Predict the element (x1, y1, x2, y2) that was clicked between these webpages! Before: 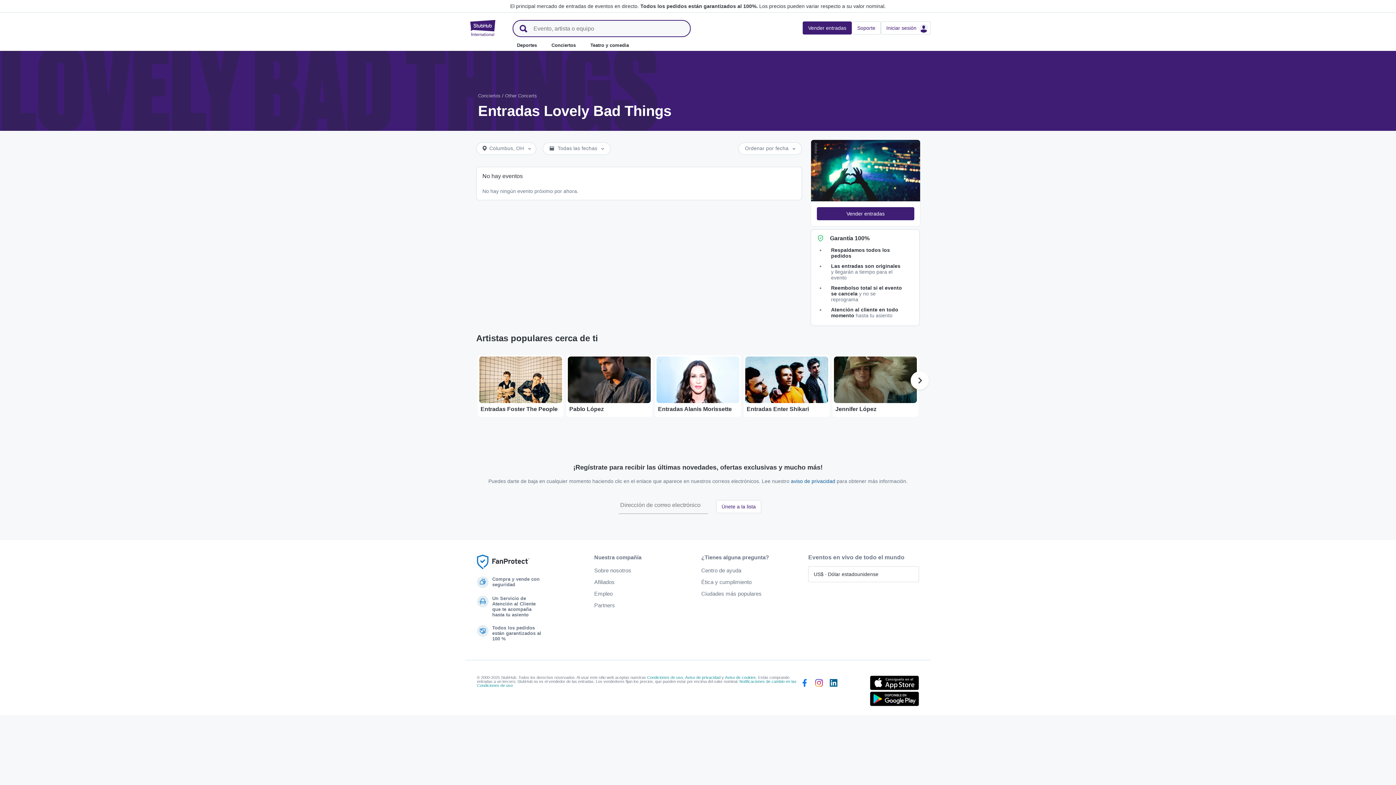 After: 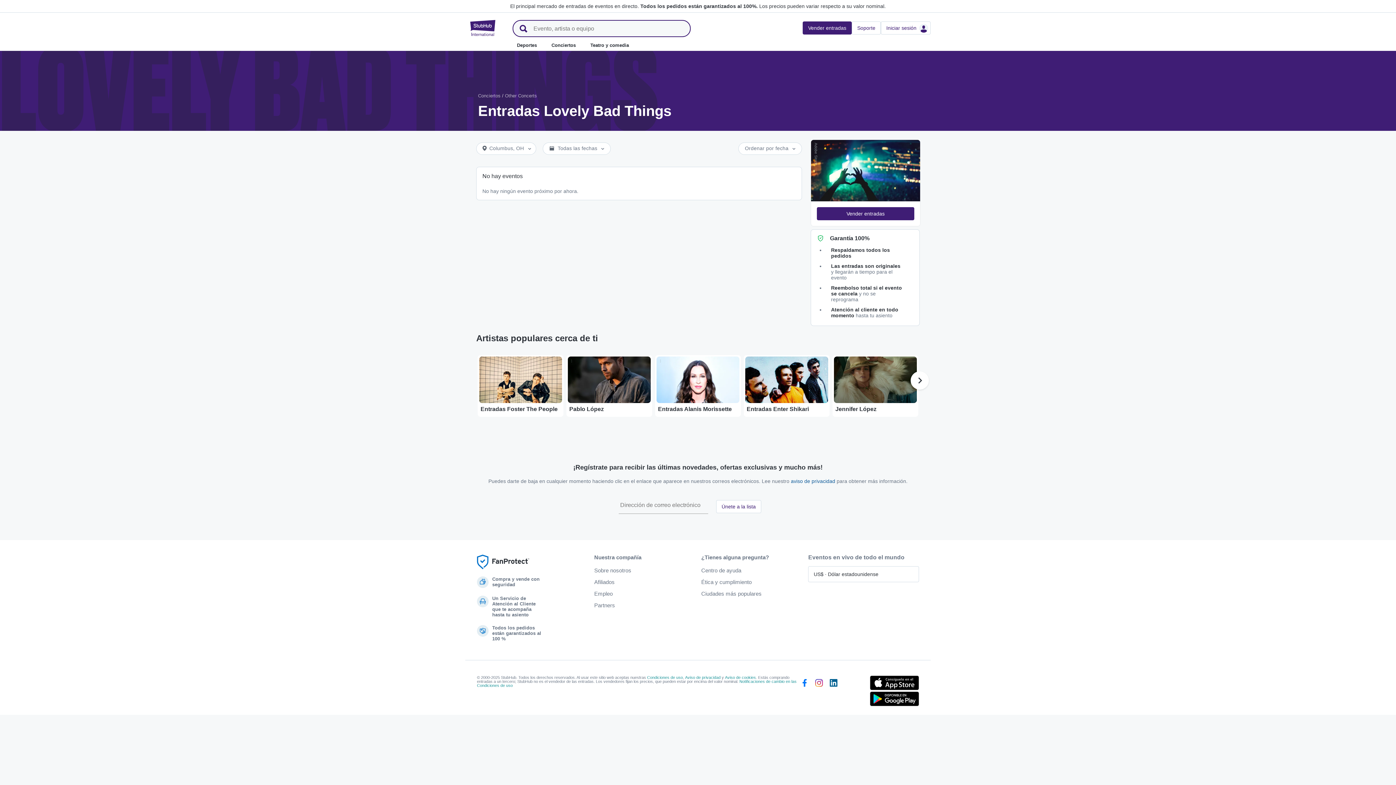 Action: bbox: (870, 676, 919, 690) label: Descárgala en la App Store